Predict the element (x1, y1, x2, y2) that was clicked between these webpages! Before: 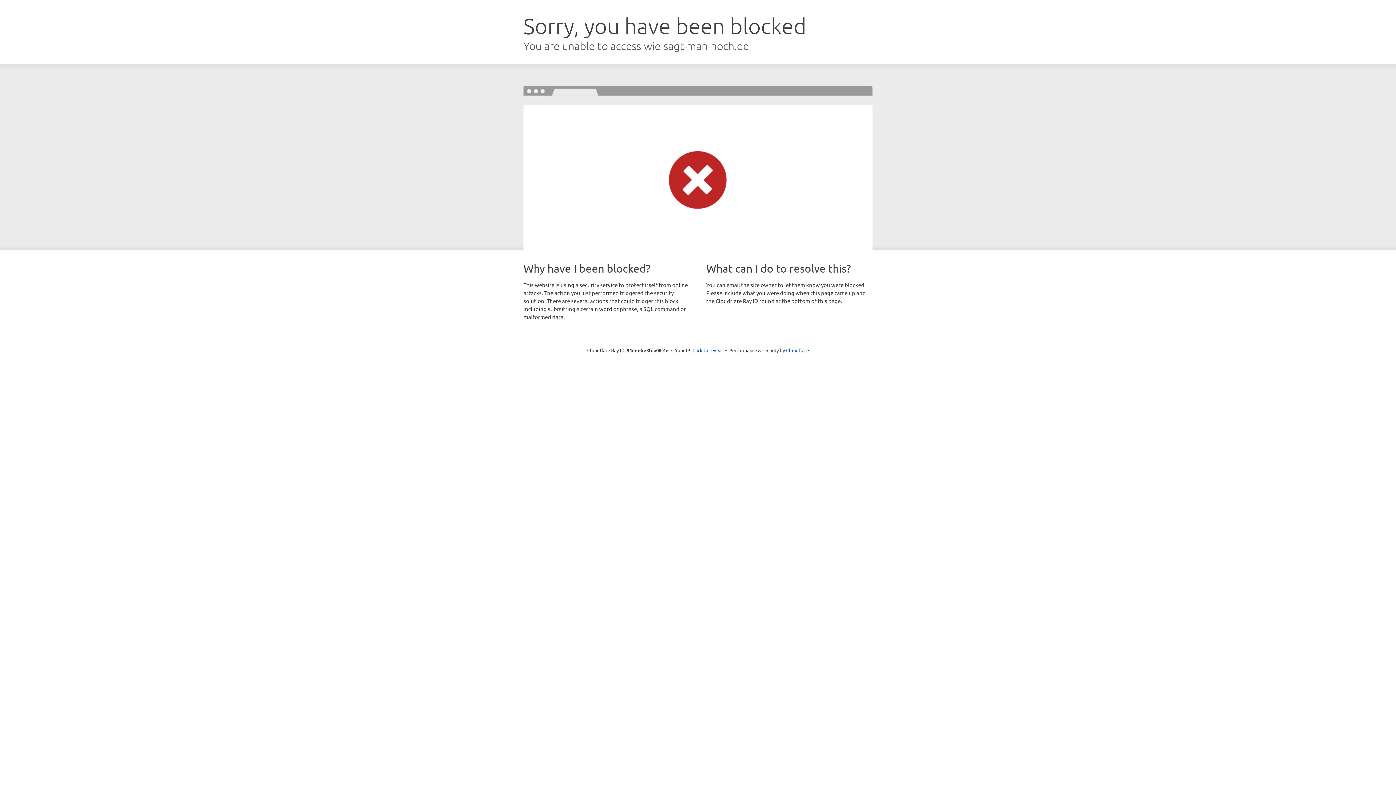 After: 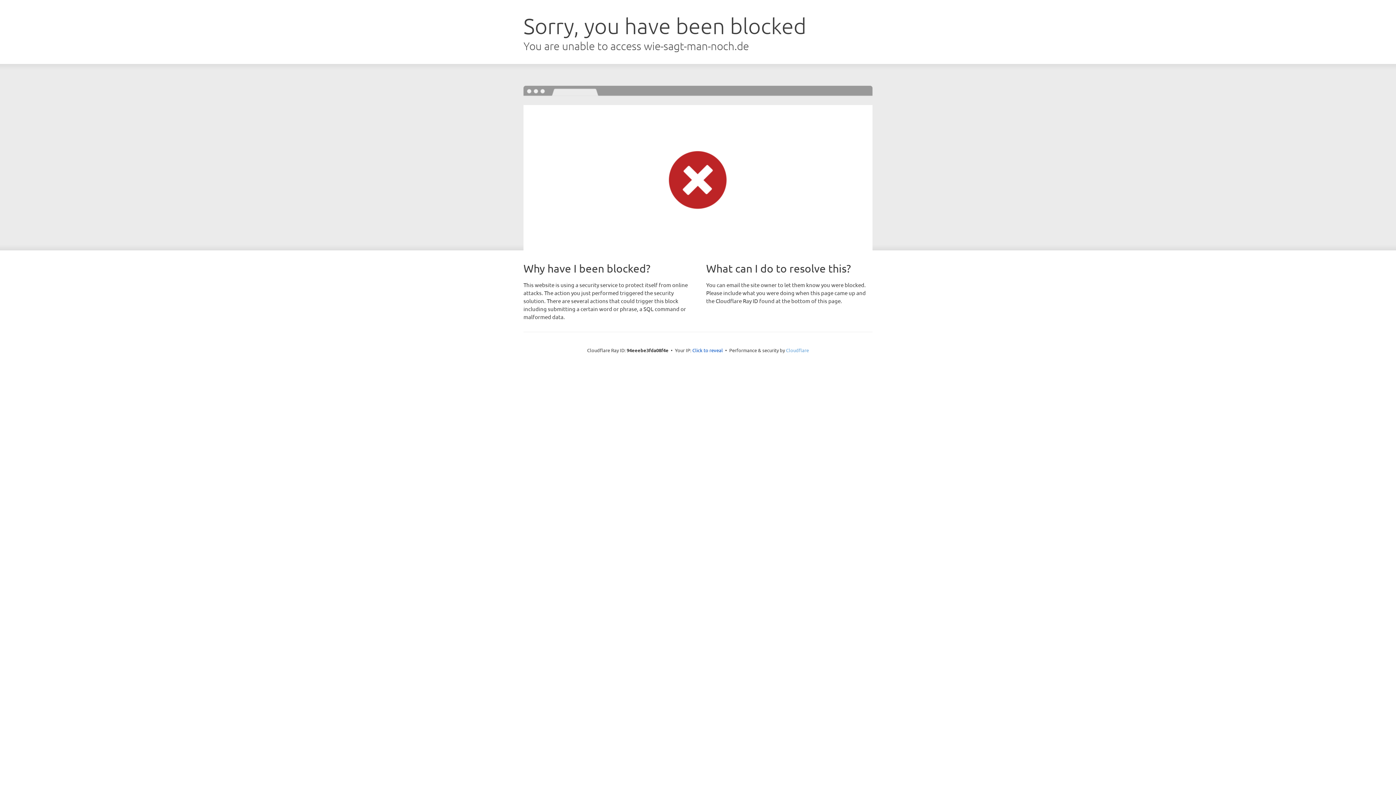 Action: label: Cloudflare bbox: (786, 347, 809, 353)